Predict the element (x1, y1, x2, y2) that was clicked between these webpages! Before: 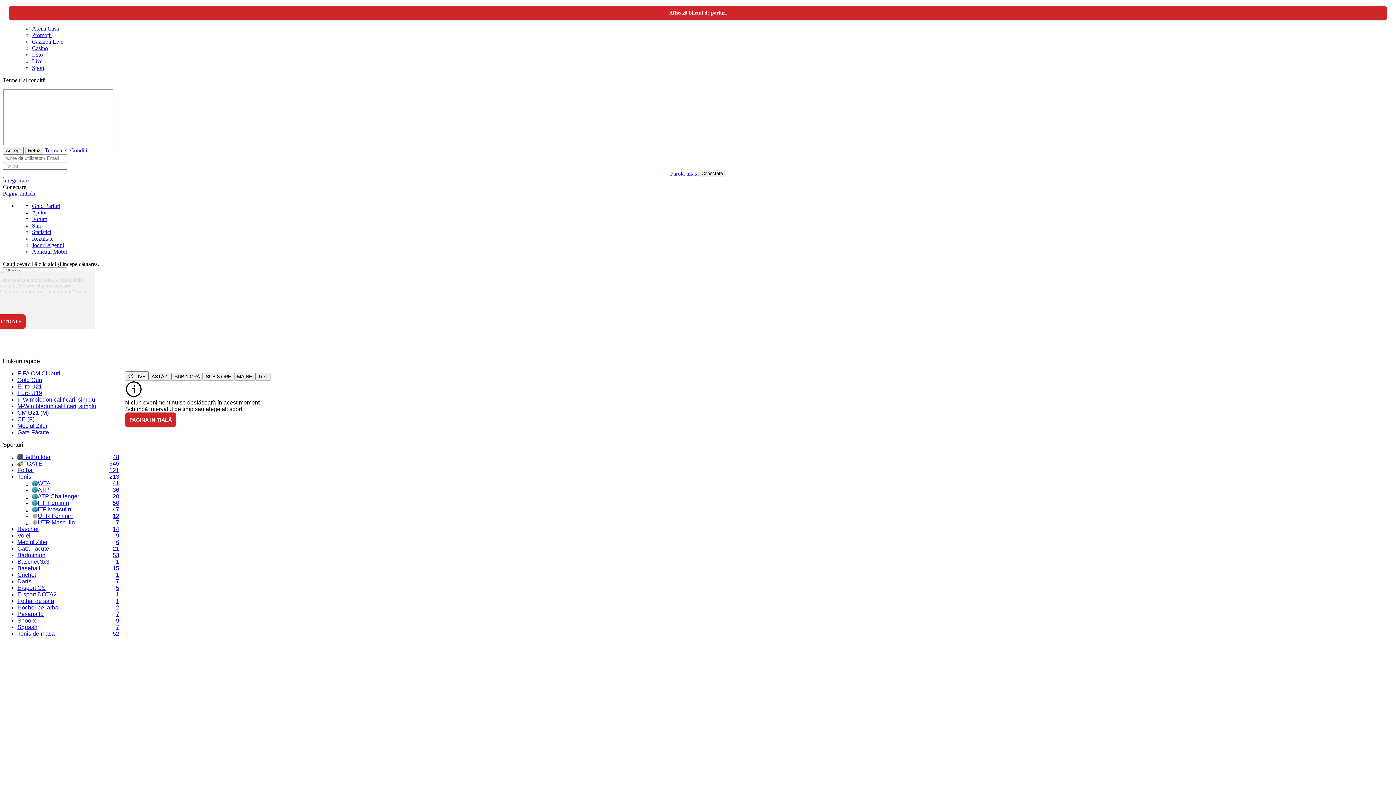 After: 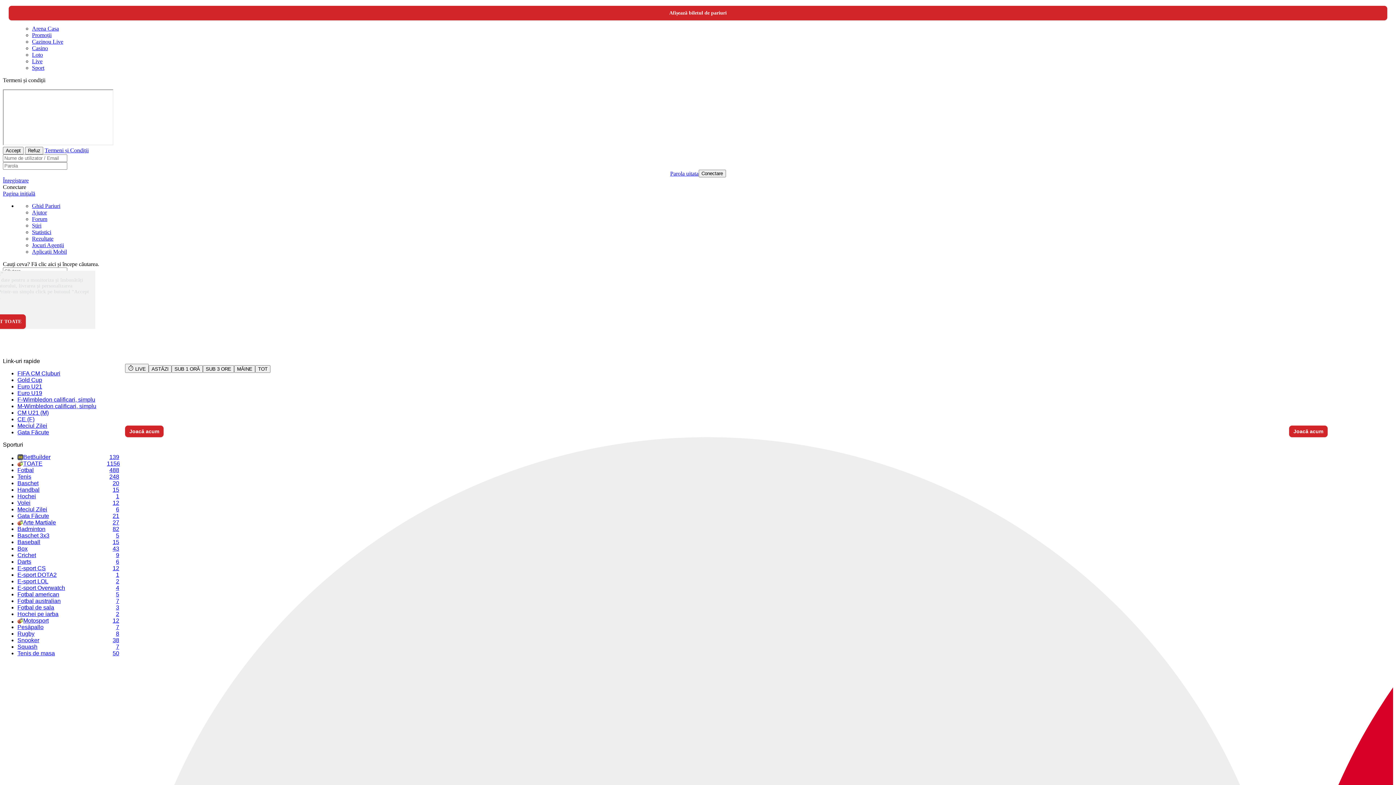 Action: bbox: (125, 412, 176, 427) label: PAGINA INIȚIALĂ